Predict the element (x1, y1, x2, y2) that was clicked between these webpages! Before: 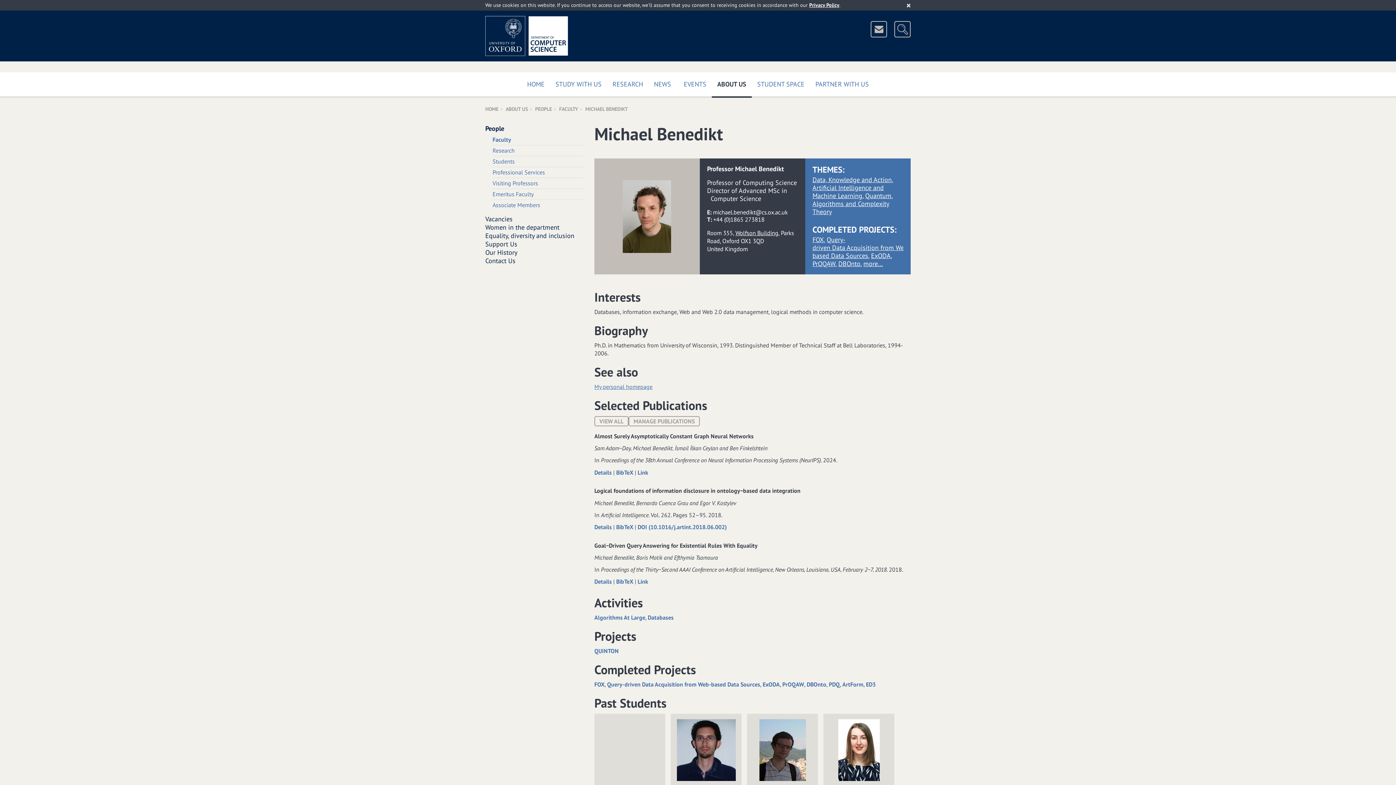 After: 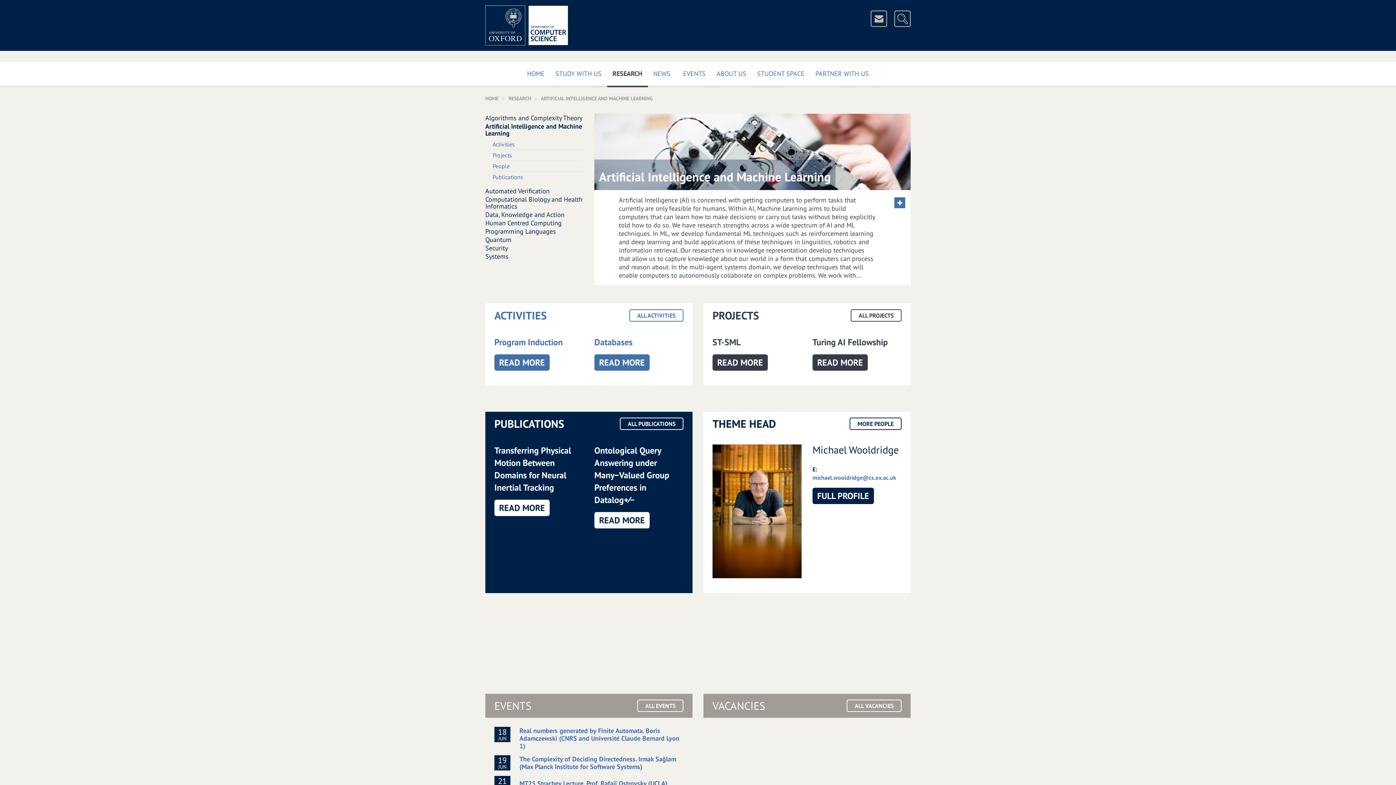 Action: bbox: (812, 183, 883, 200) label: Artificial Intelligence and Machine Learning